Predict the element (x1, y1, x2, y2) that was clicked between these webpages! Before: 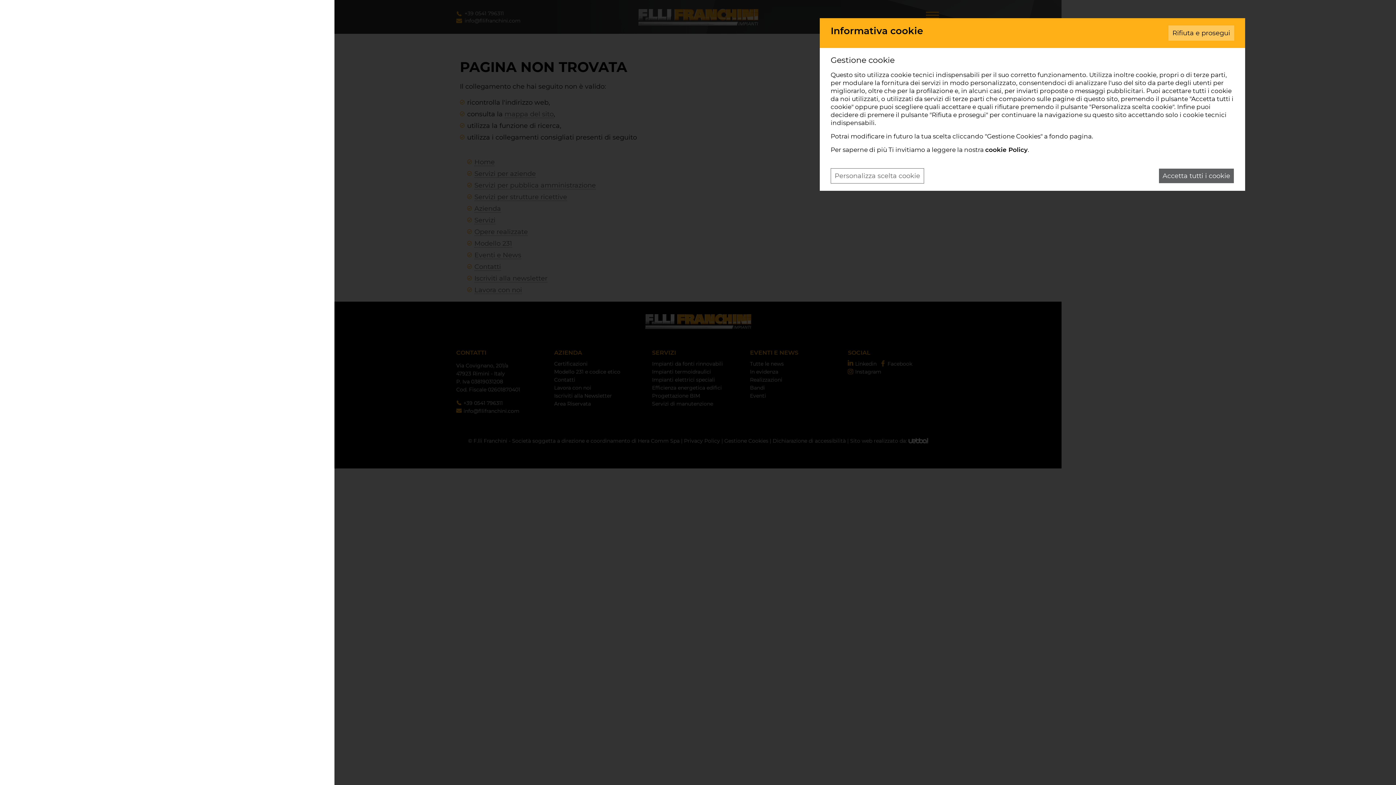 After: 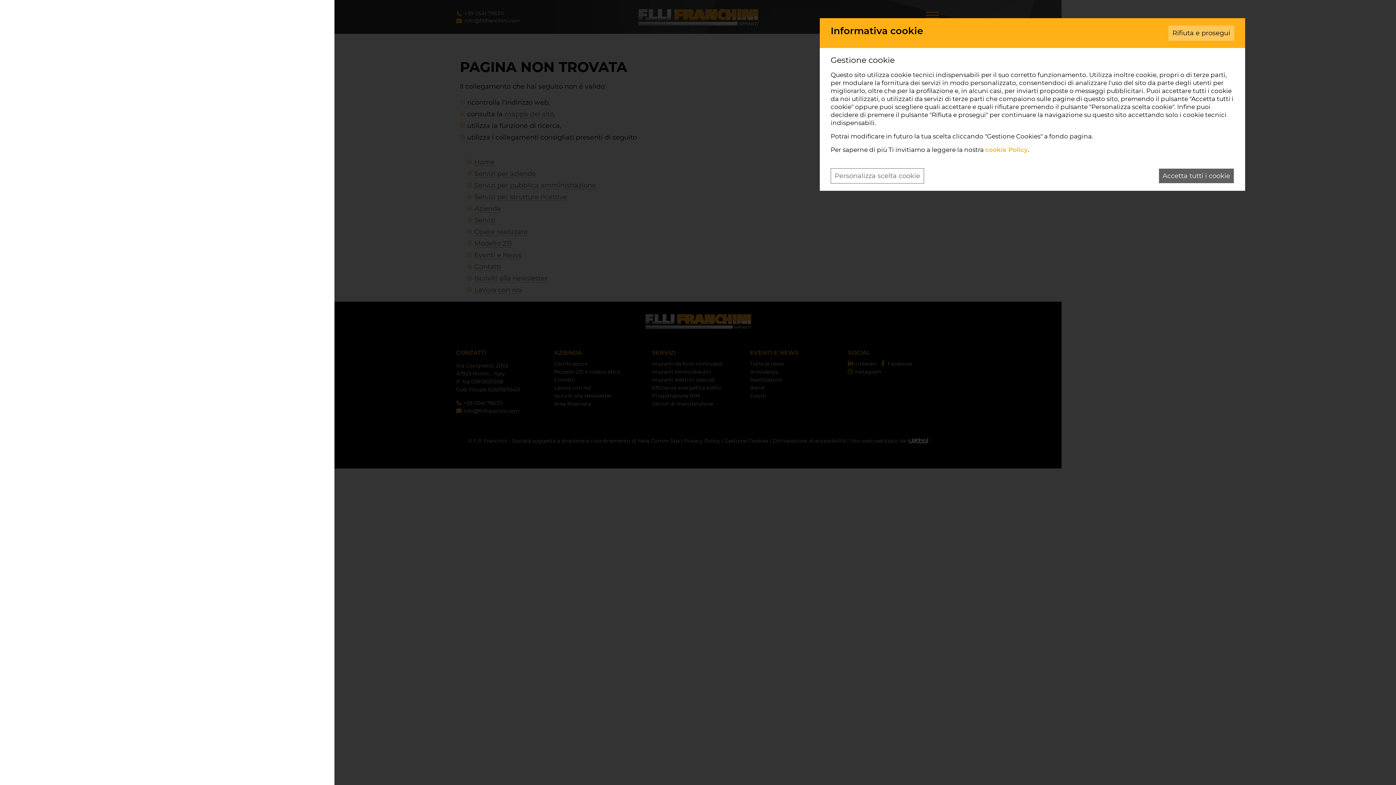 Action: bbox: (985, 146, 1028, 153) label: cookie Policy